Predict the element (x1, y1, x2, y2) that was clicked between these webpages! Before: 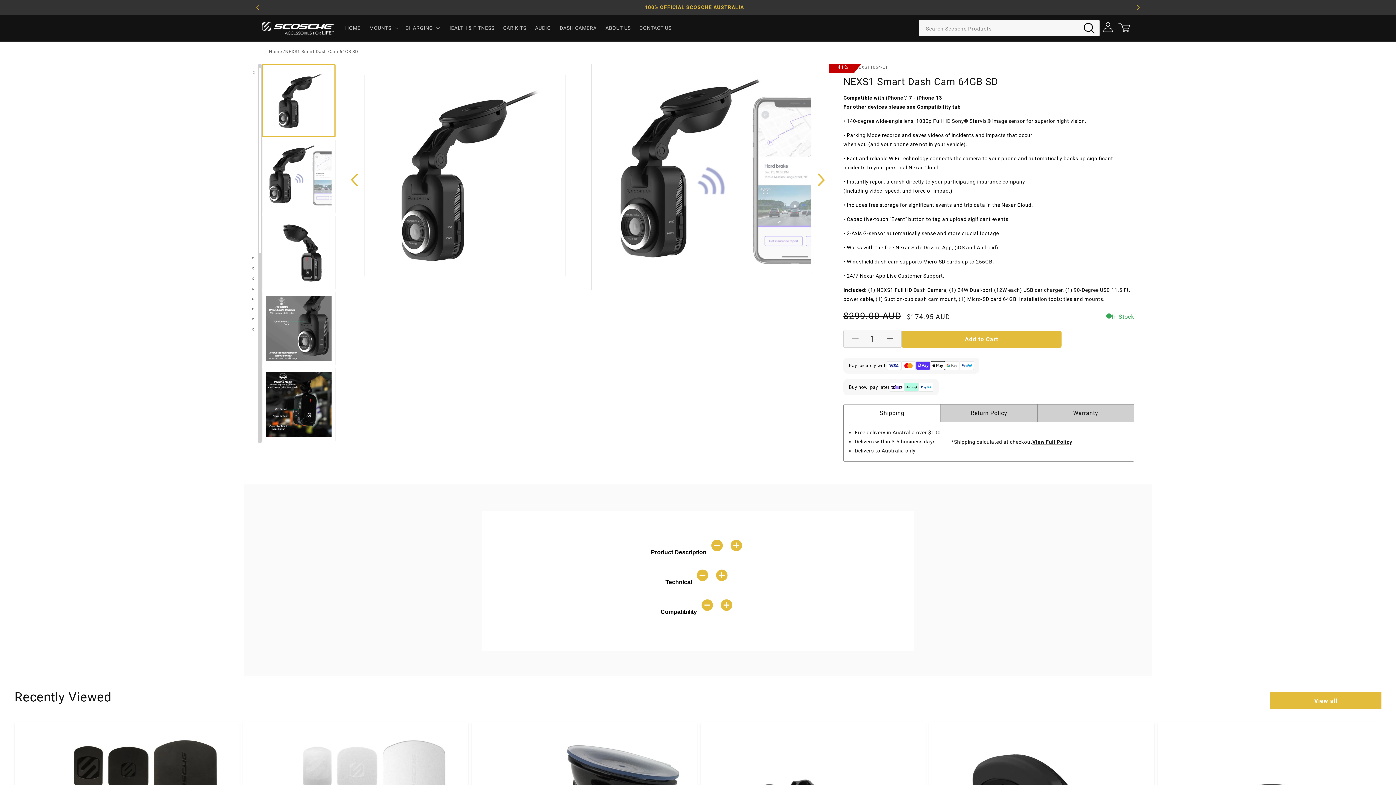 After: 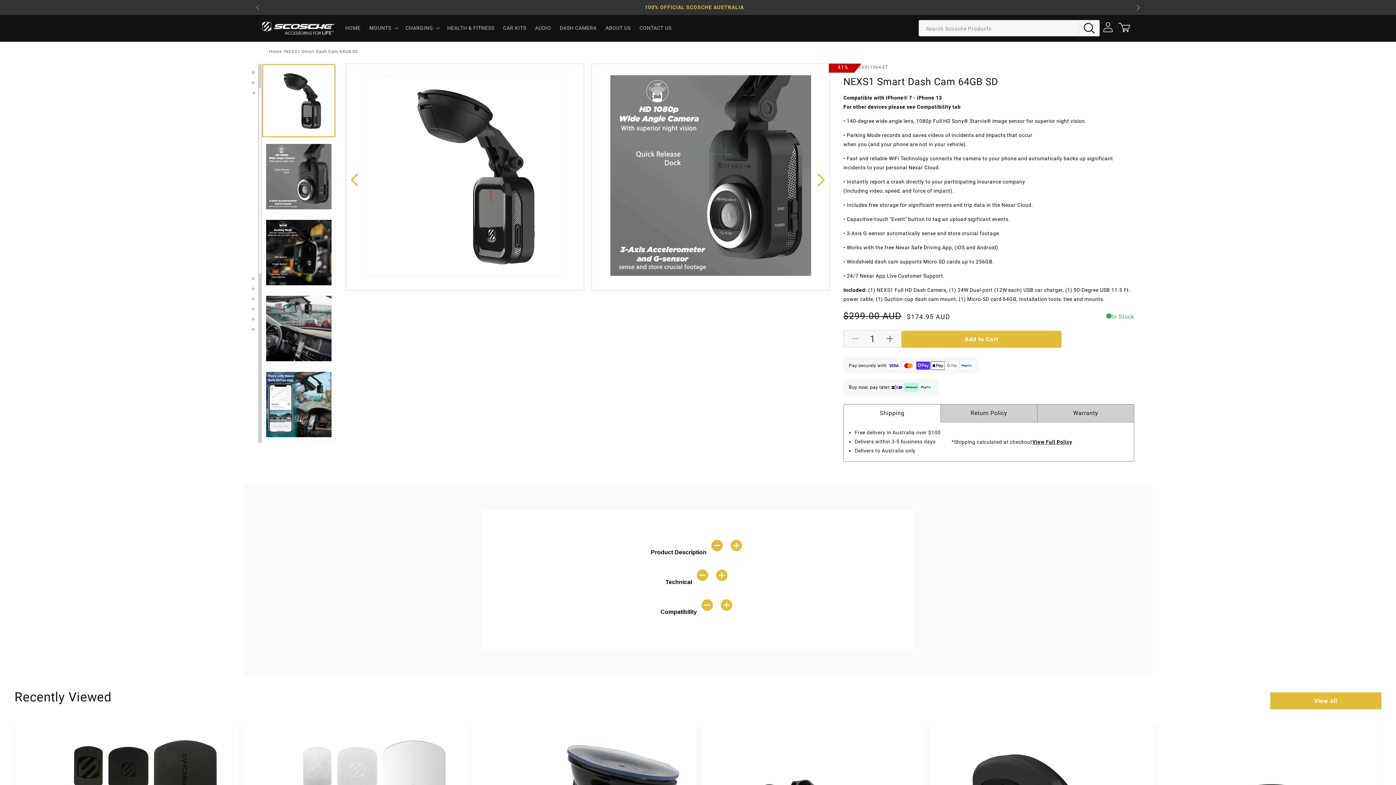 Action: label: Load image 3 in gallery view bbox: (262, 215, 335, 289)